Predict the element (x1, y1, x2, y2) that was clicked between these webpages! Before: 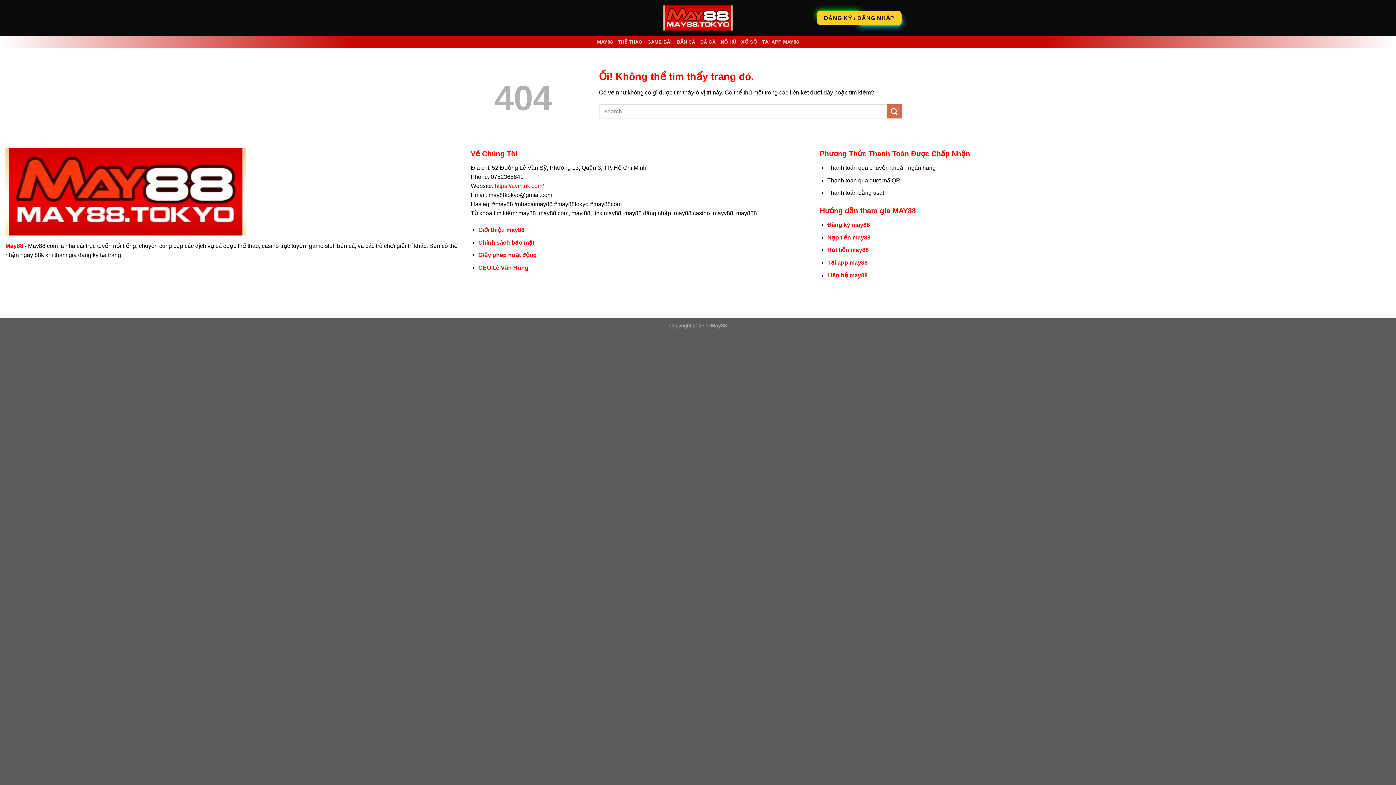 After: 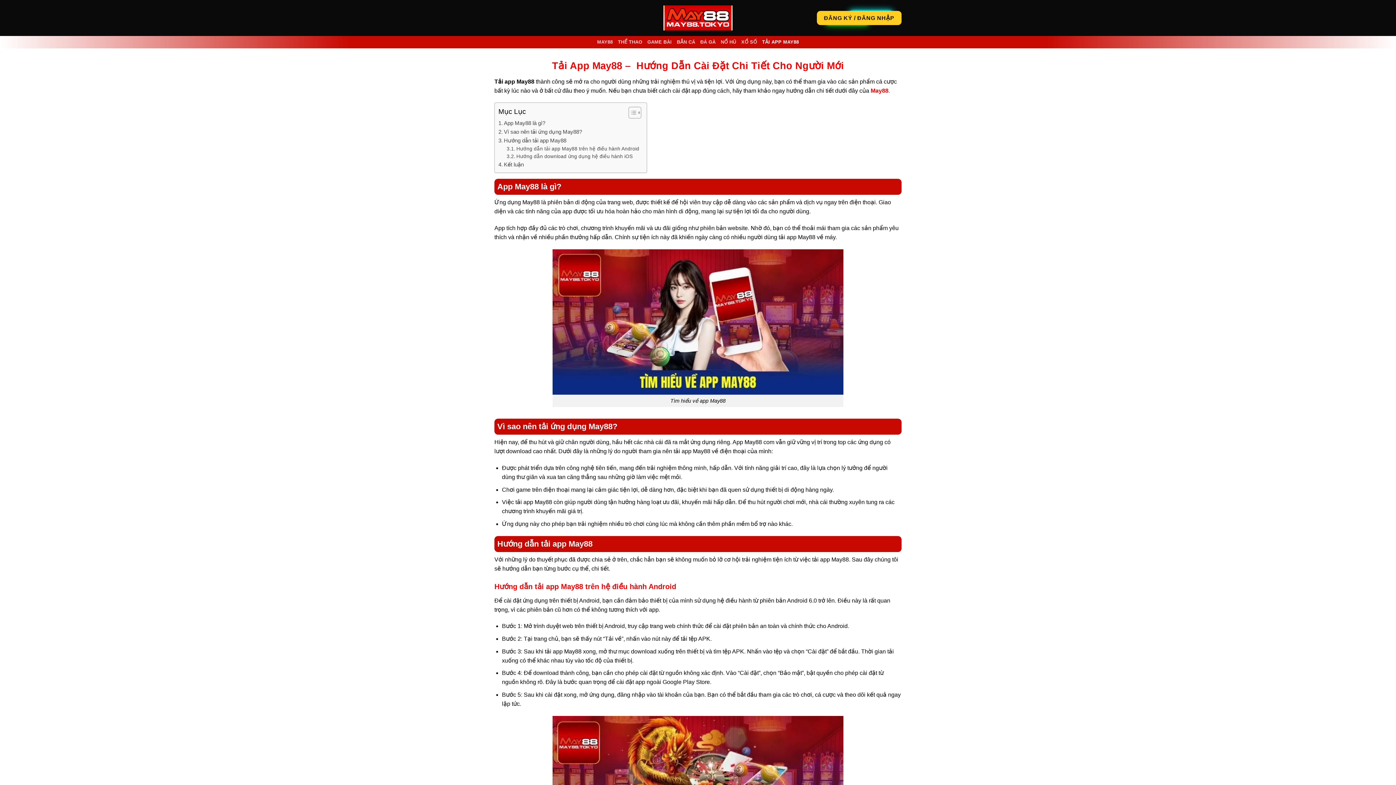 Action: label: TẢI APP MAY88 bbox: (762, 36, 799, 48)